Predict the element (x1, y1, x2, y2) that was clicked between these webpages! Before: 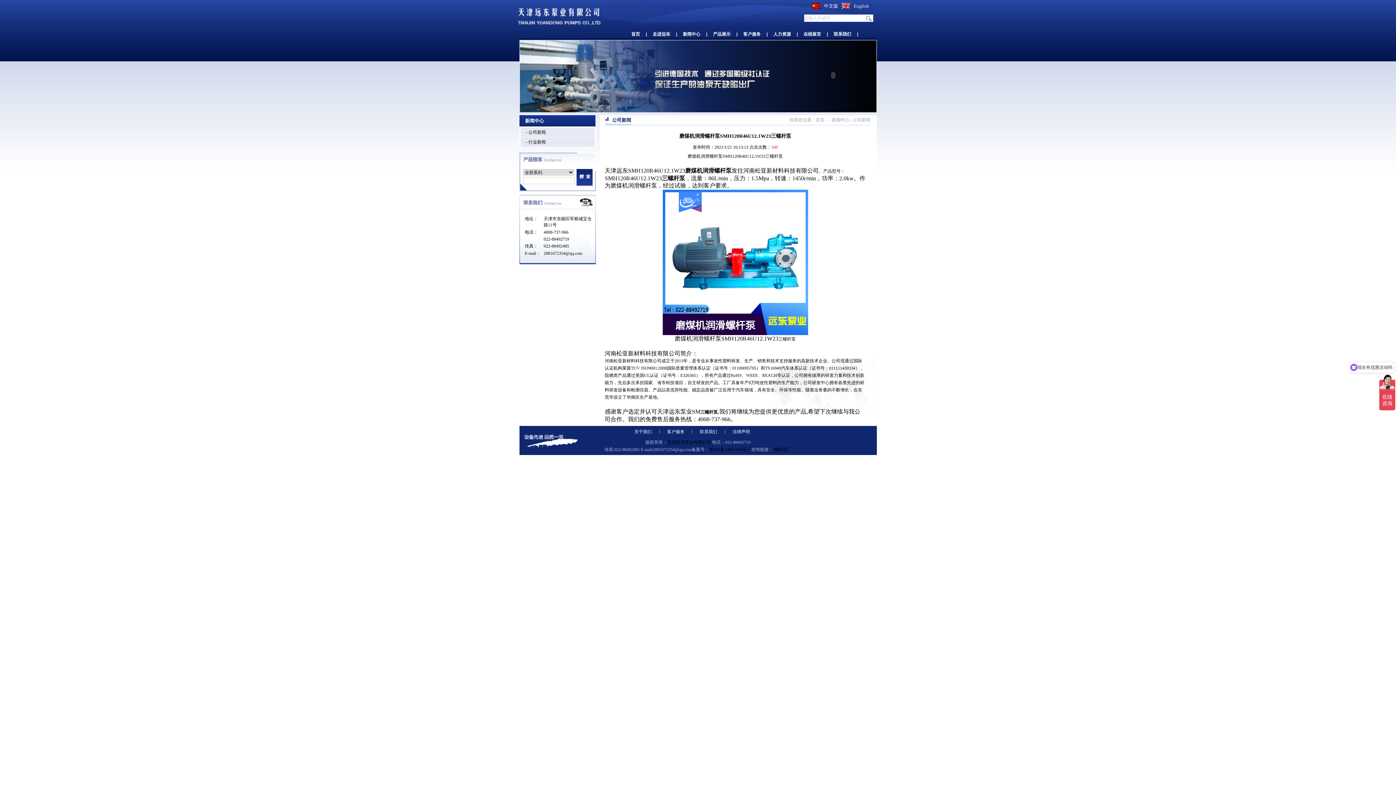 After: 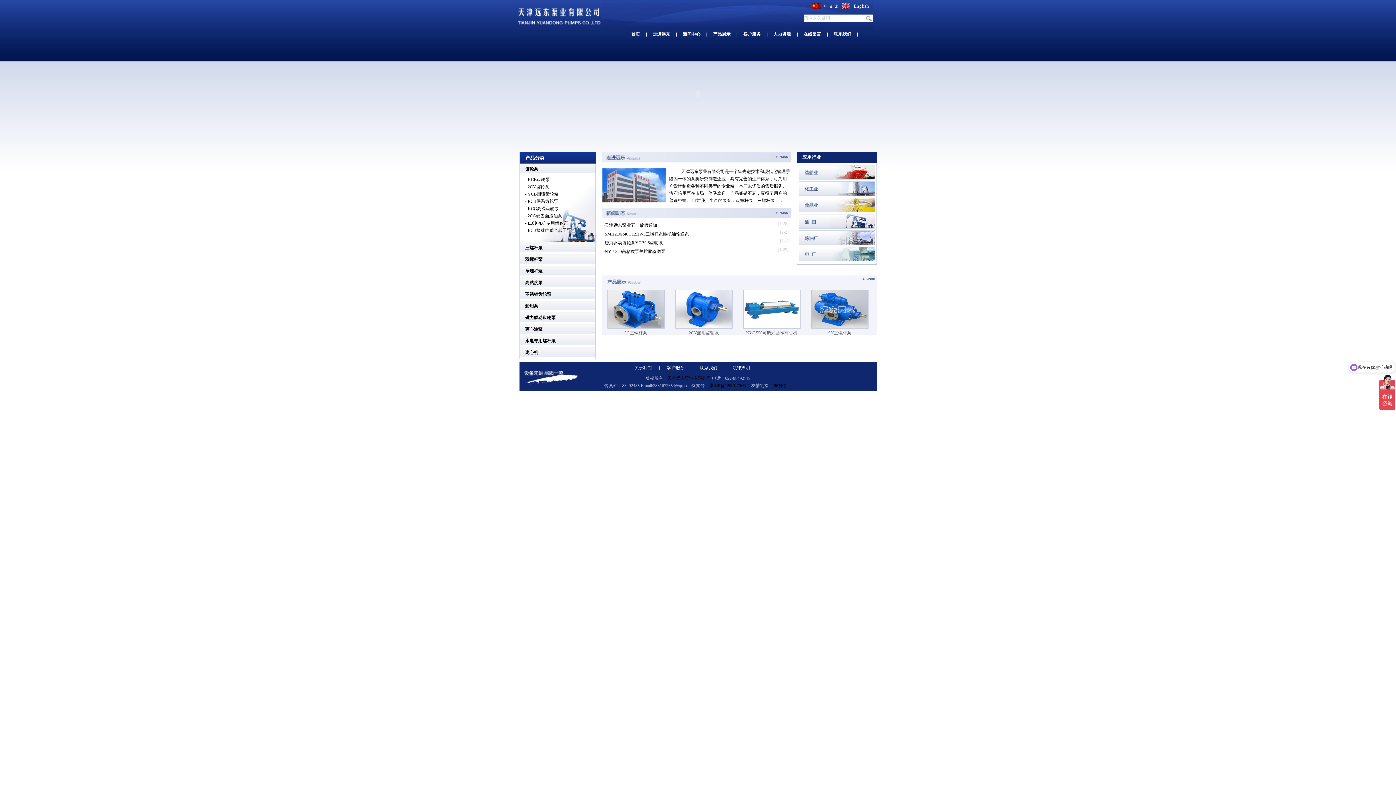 Action: bbox: (854, 3, 869, 8) label: English